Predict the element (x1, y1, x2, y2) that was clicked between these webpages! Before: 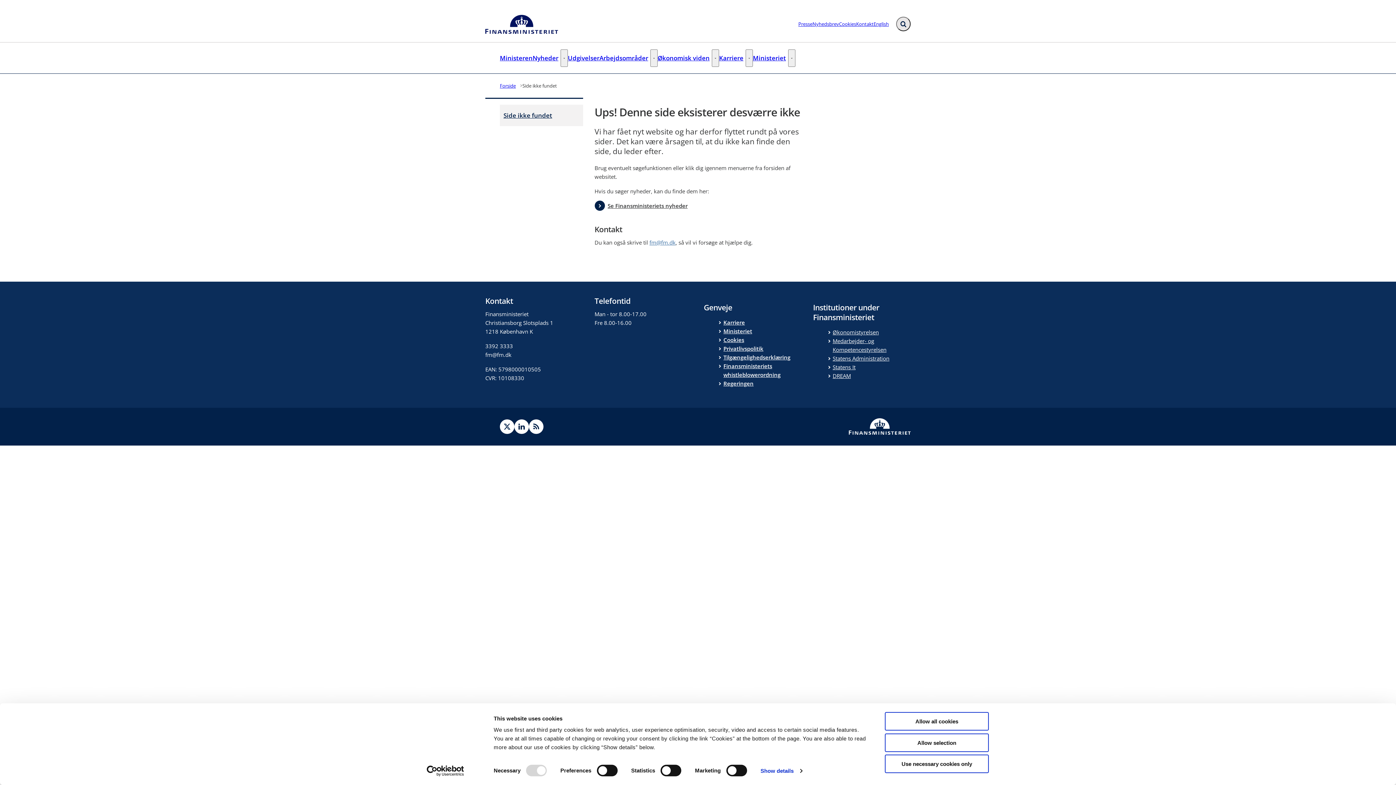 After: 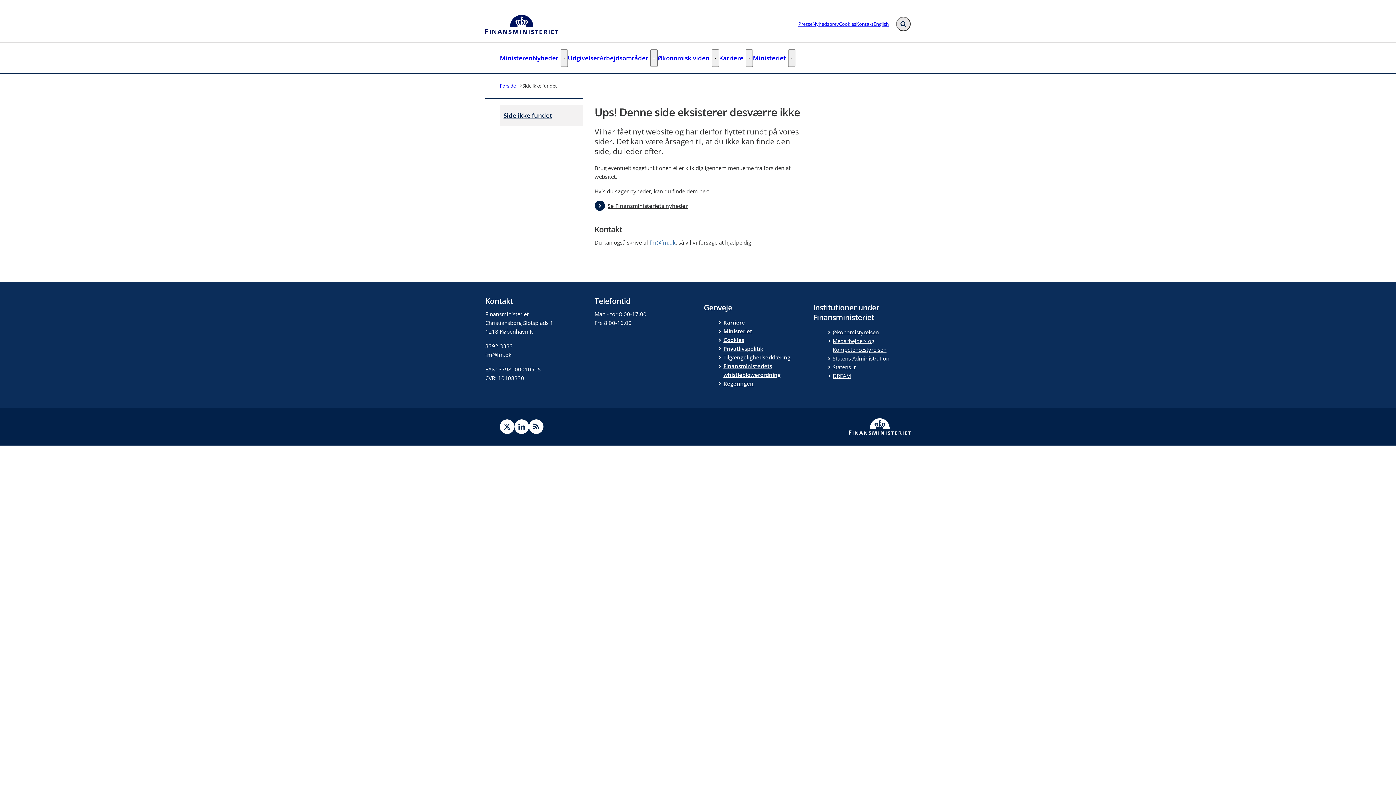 Action: bbox: (885, 755, 989, 773) label: Use necessary cookies only